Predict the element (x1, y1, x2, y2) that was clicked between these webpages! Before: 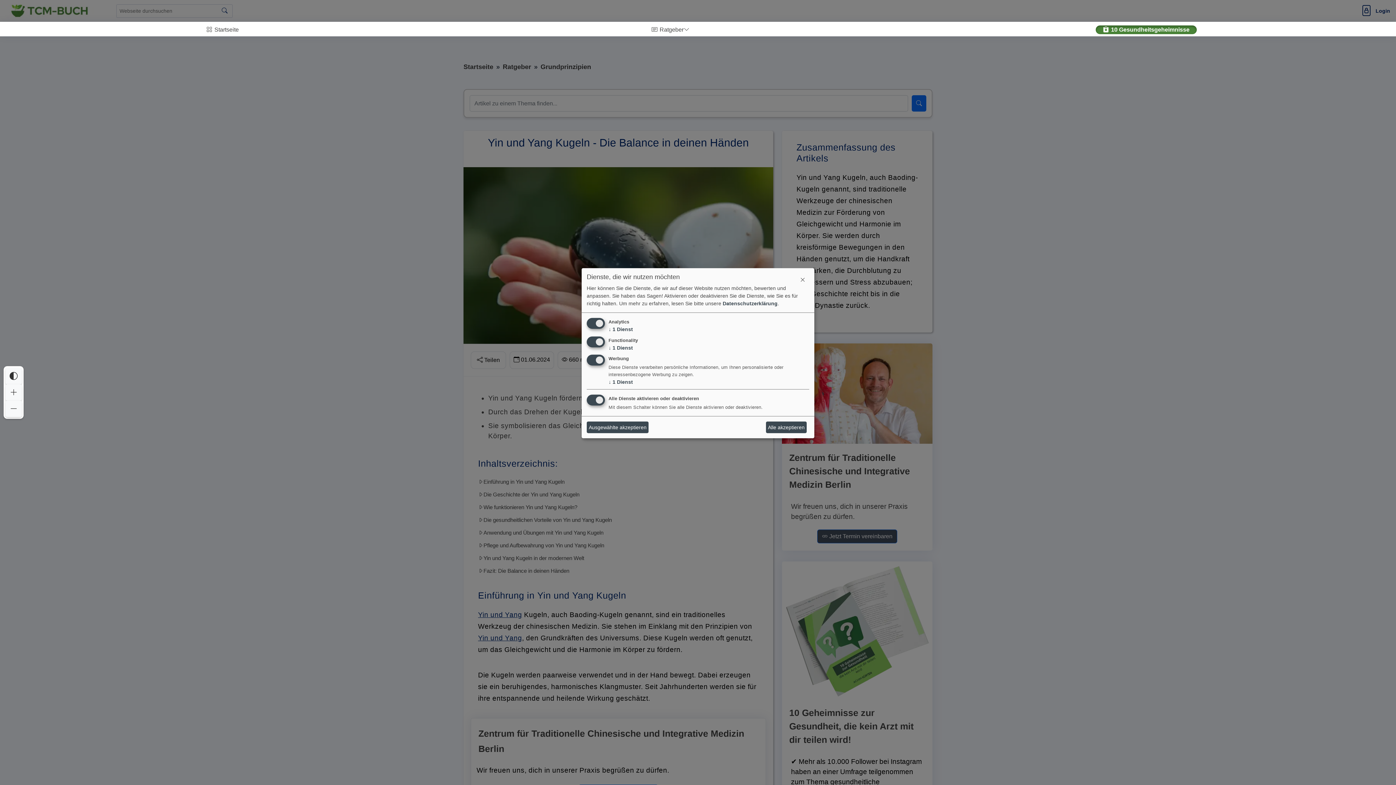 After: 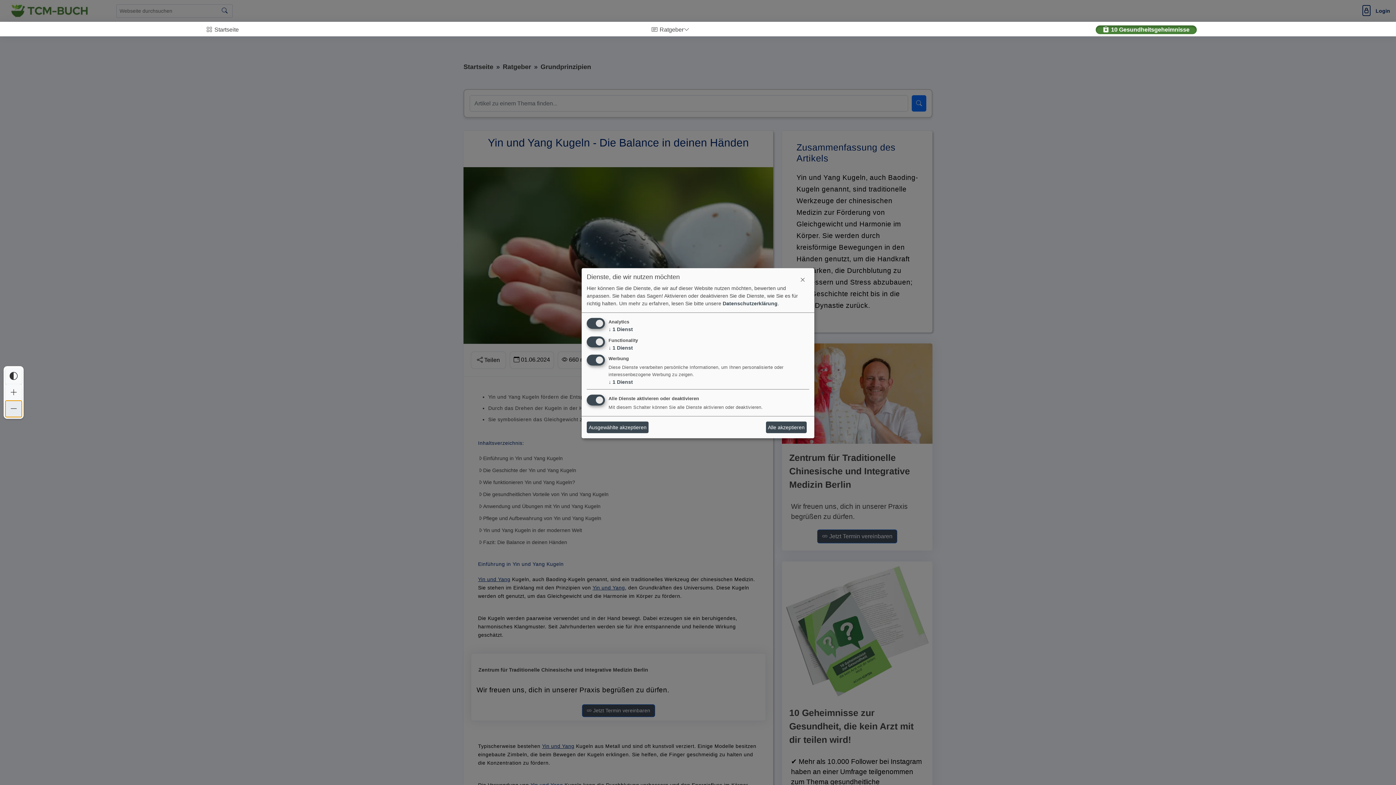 Action: label: Interaktives Element bbox: (5, 400, 21, 417)